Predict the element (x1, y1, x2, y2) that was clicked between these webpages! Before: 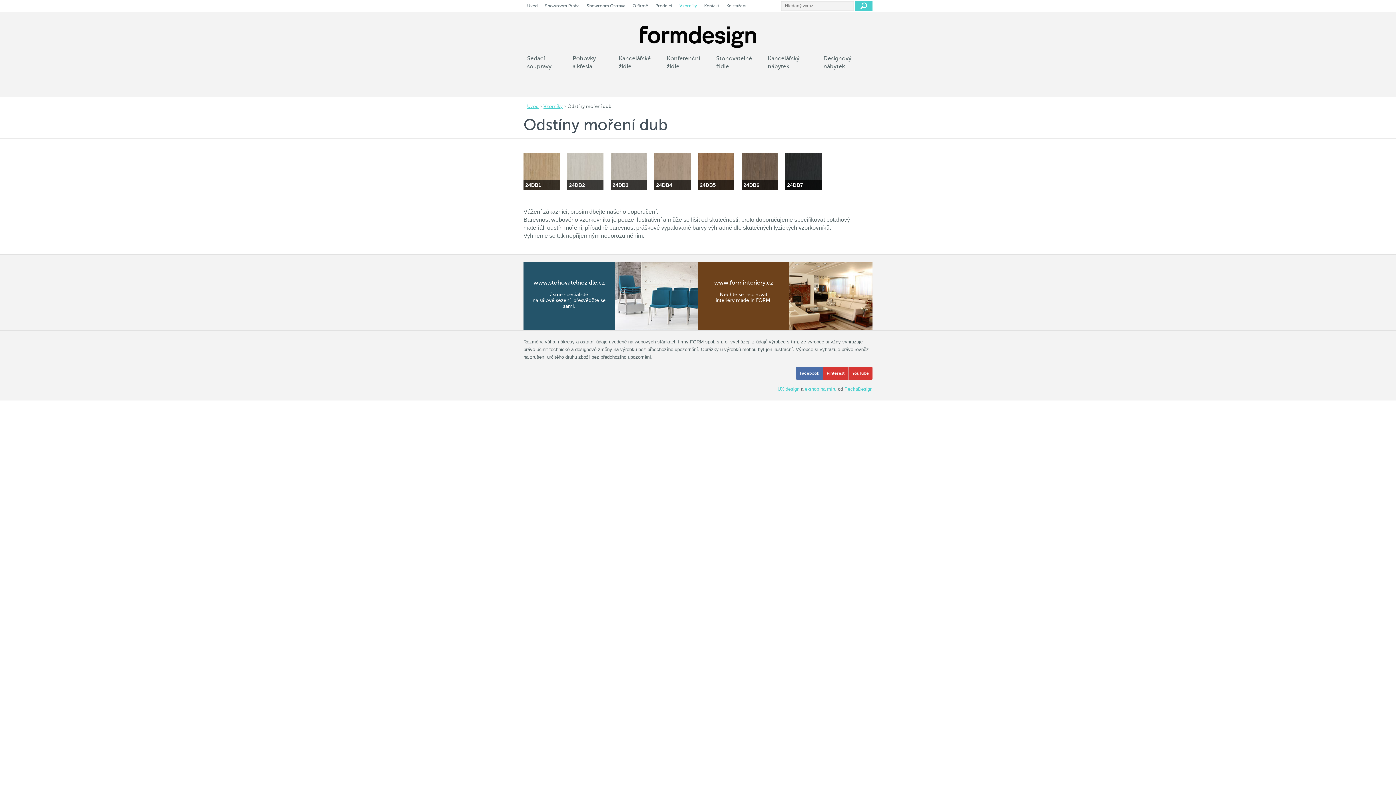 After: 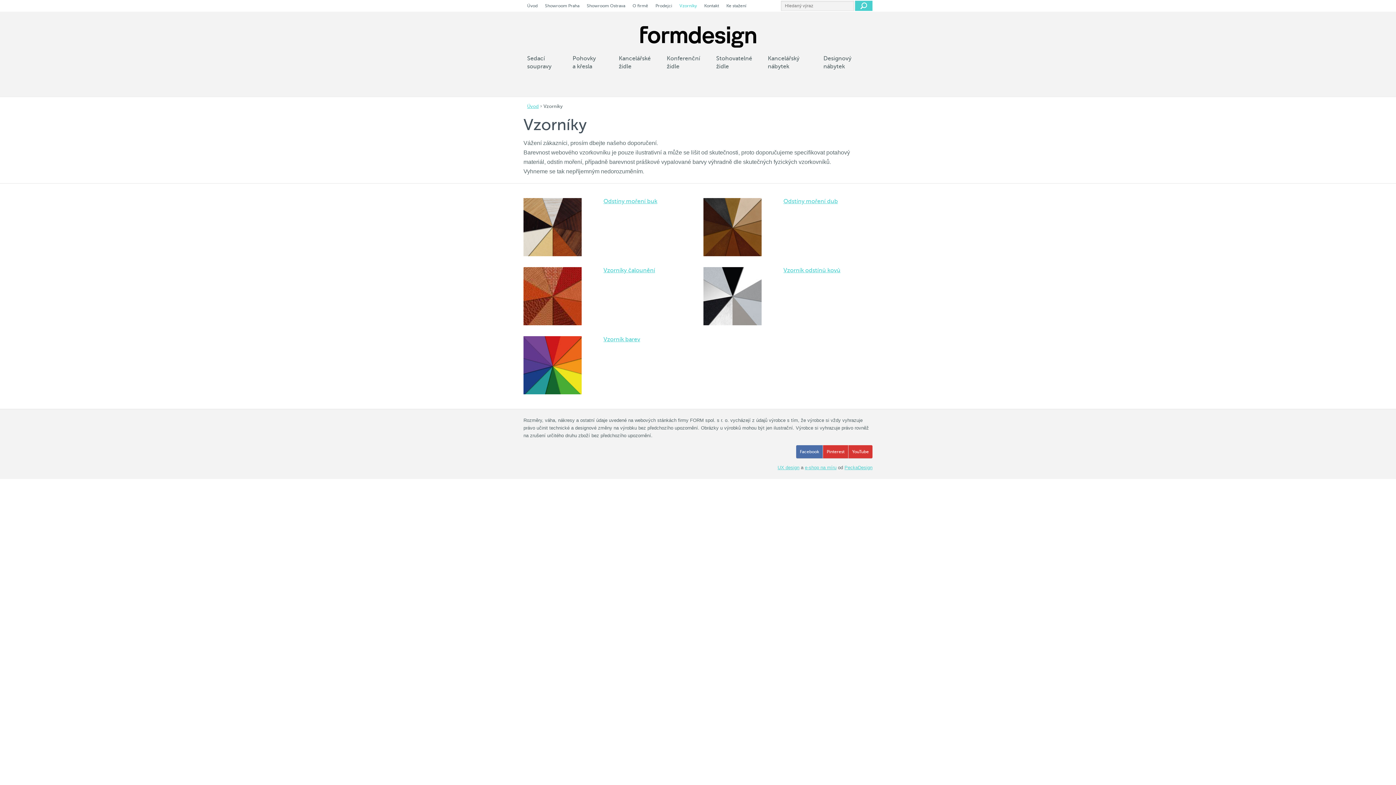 Action: bbox: (543, 103, 562, 109) label: Vzorníky